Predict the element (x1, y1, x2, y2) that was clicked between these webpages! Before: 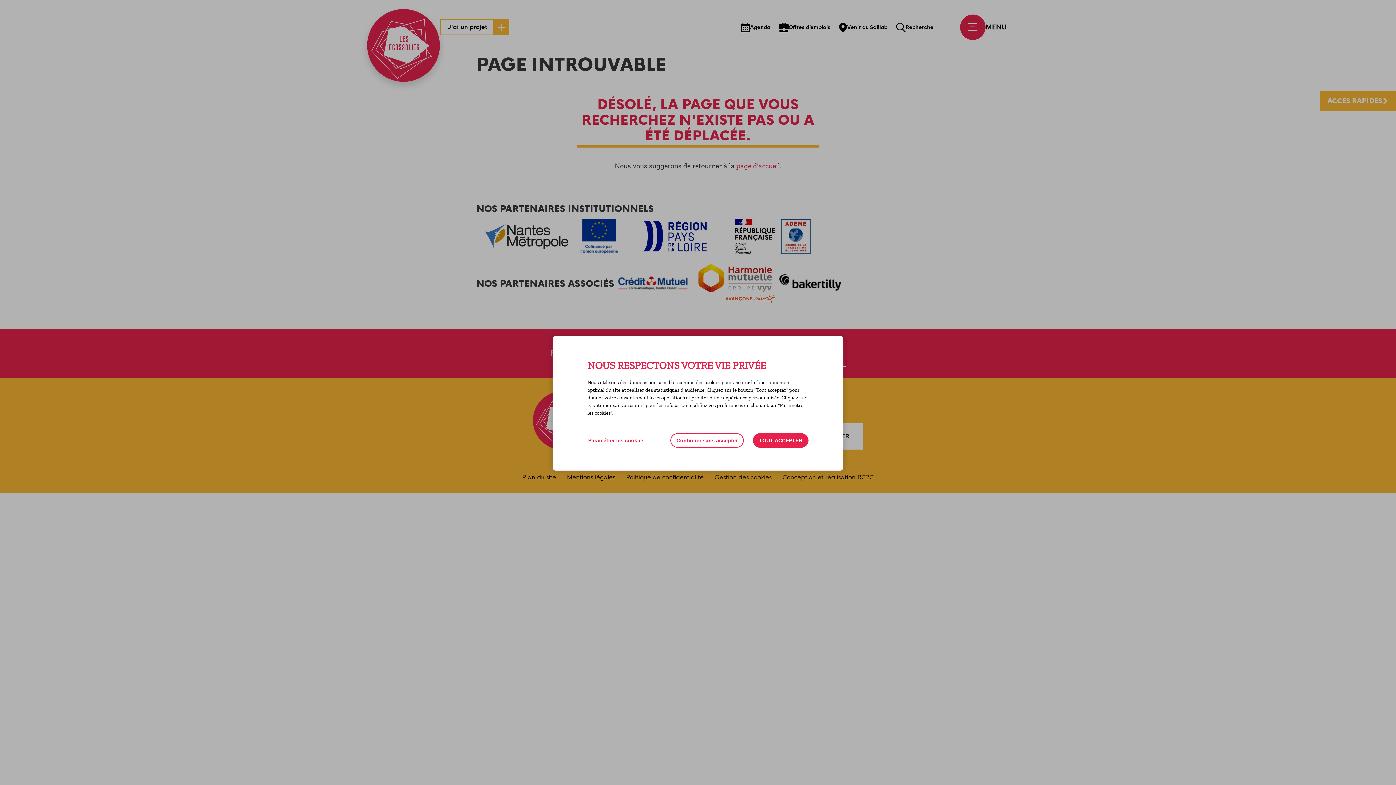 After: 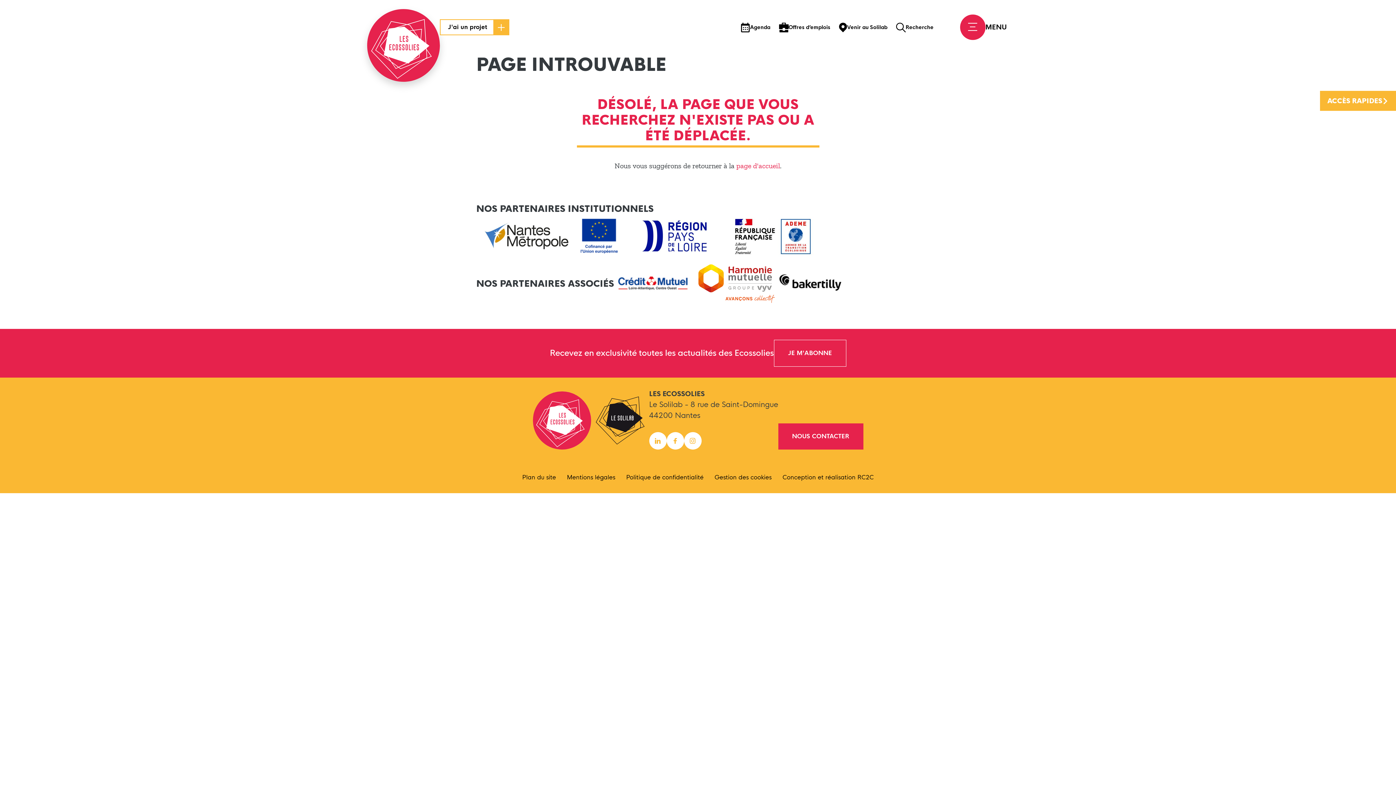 Action: bbox: (753, 433, 808, 448) label: TOUT ACCEPTER